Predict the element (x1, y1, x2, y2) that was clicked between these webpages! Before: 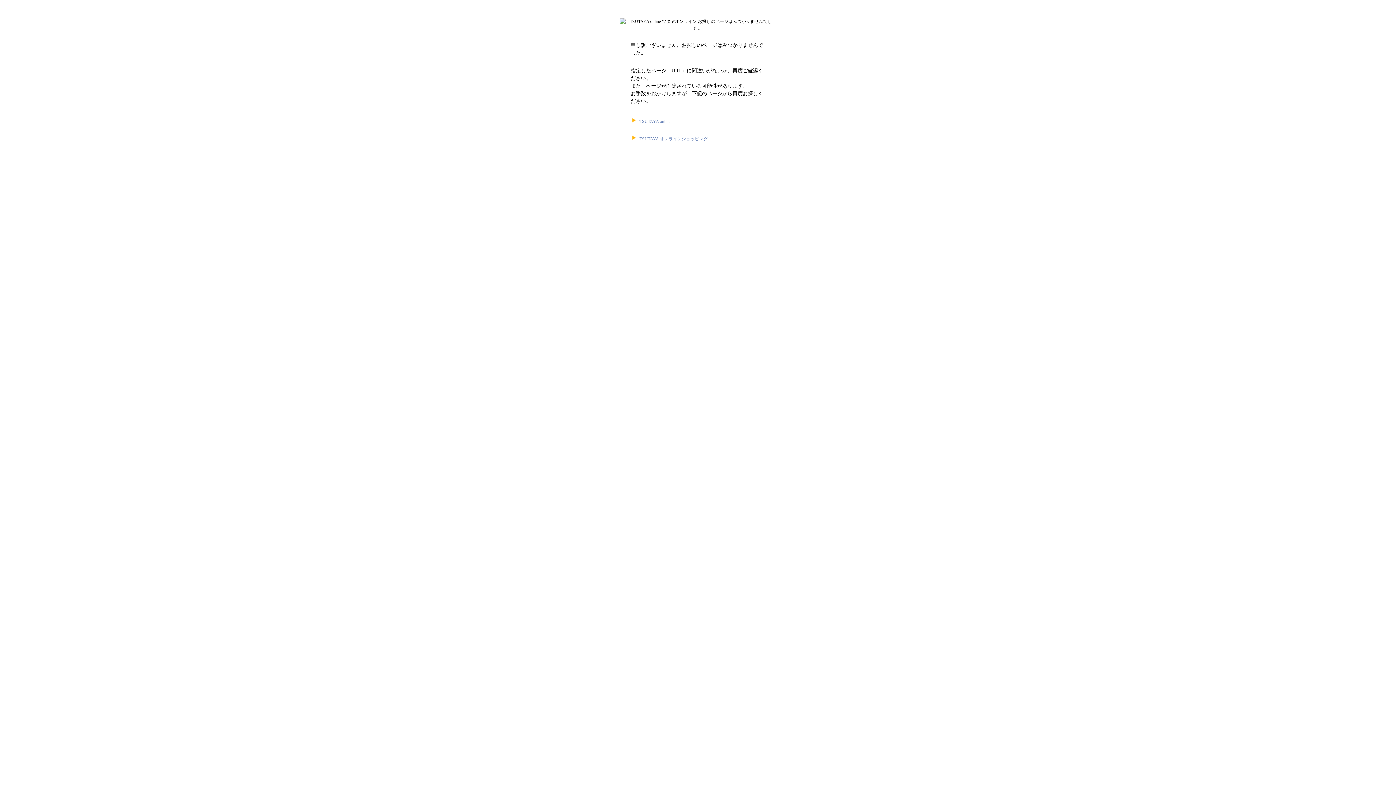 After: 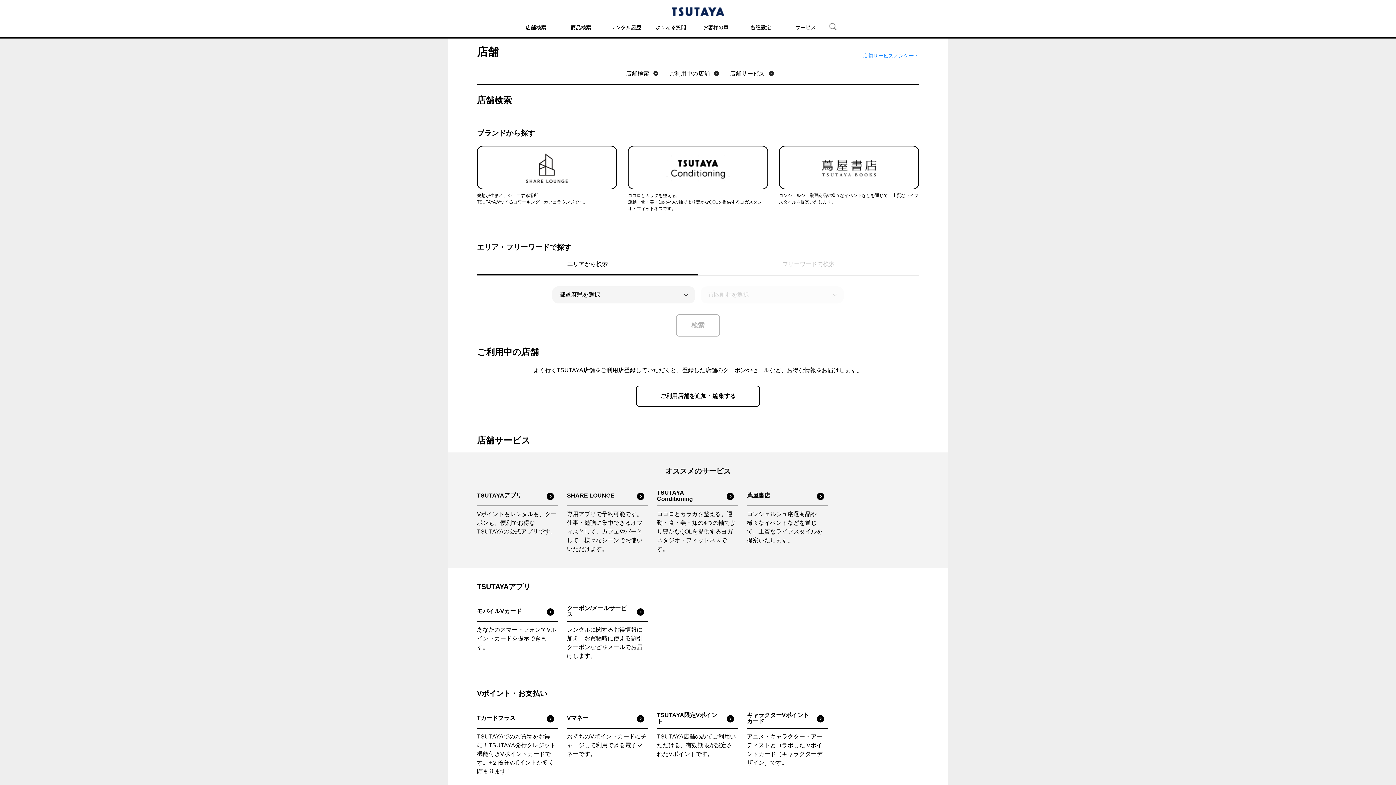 Action: label: TSUTAYA online bbox: (620, 113, 776, 124)